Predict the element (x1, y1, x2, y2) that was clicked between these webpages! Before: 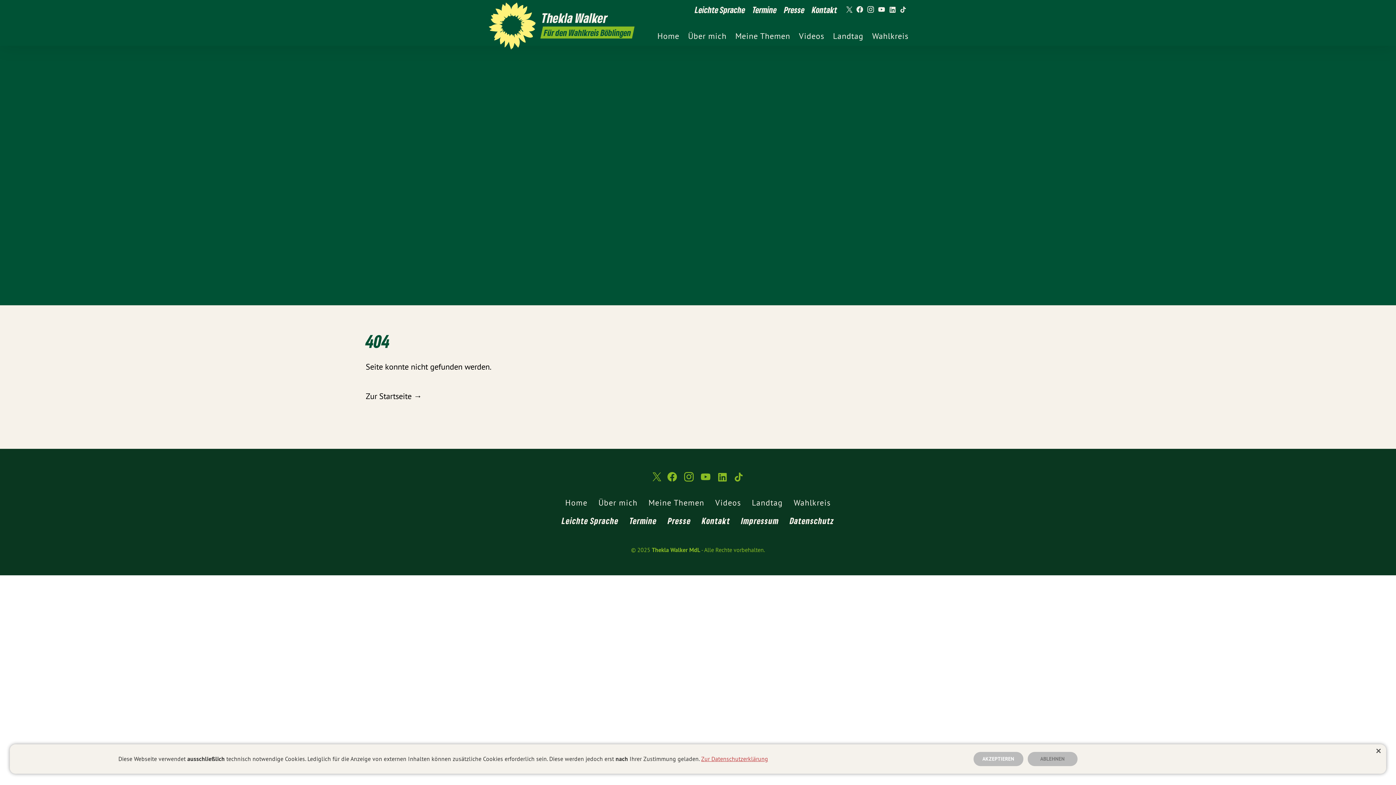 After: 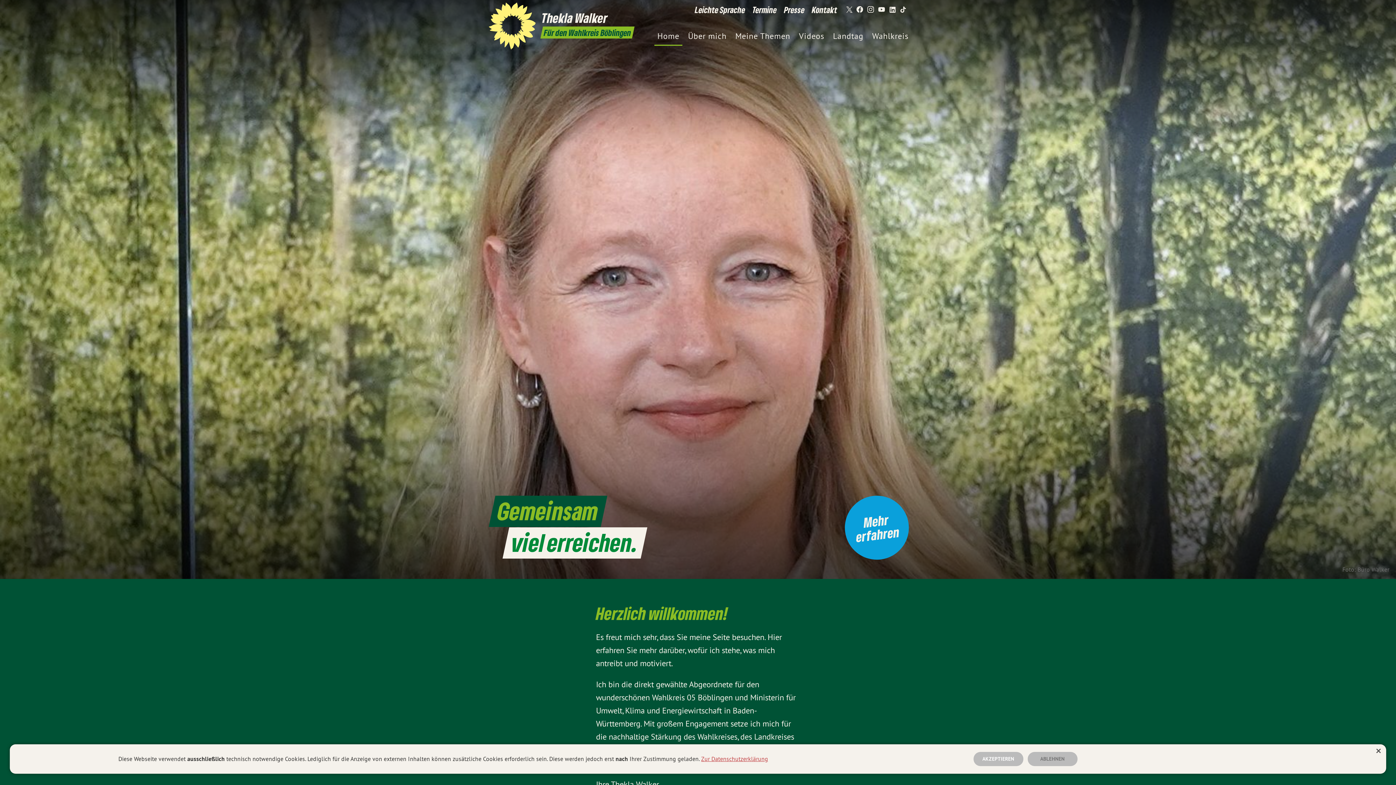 Action: label: Home bbox: (562, 495, 590, 513)